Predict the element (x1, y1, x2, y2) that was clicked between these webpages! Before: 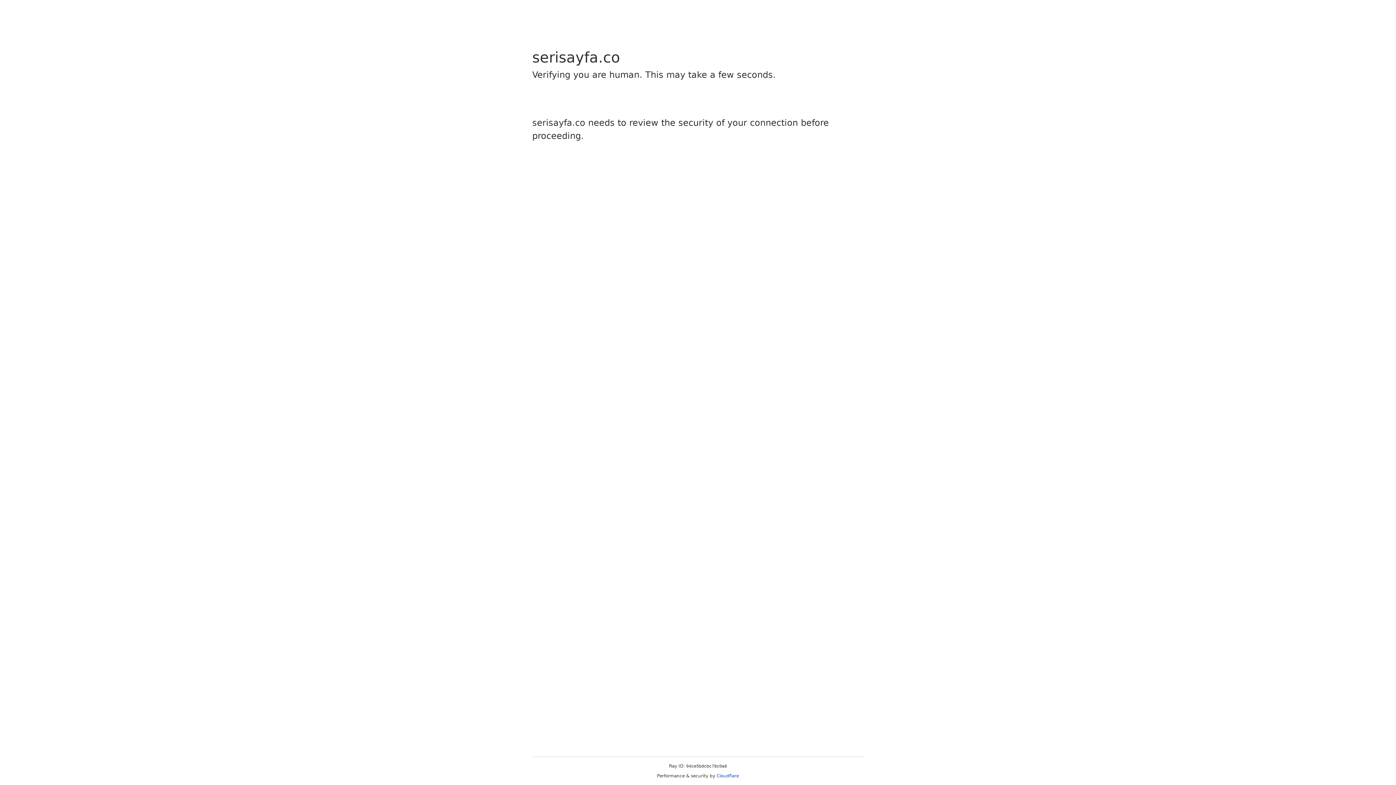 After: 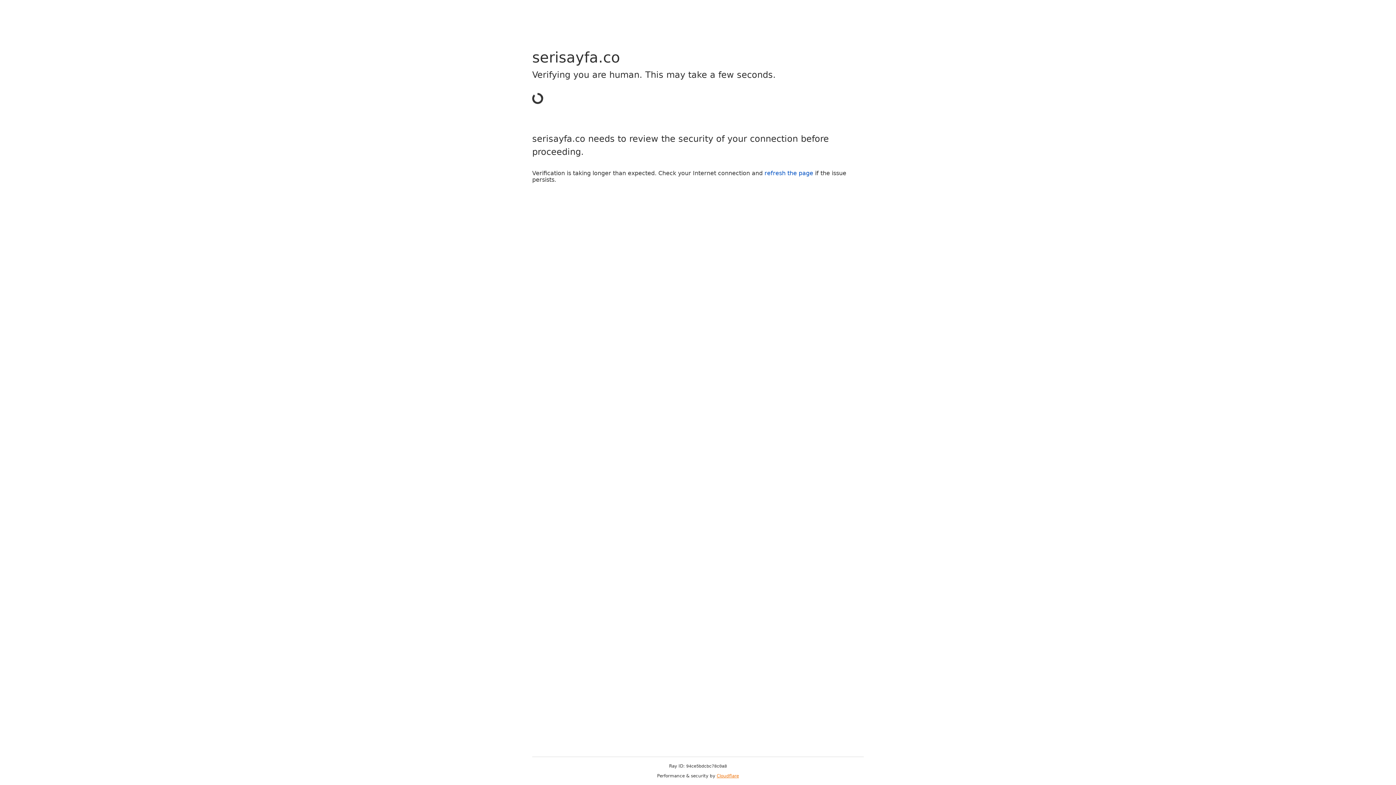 Action: bbox: (716, 773, 739, 778) label: Cloudflare